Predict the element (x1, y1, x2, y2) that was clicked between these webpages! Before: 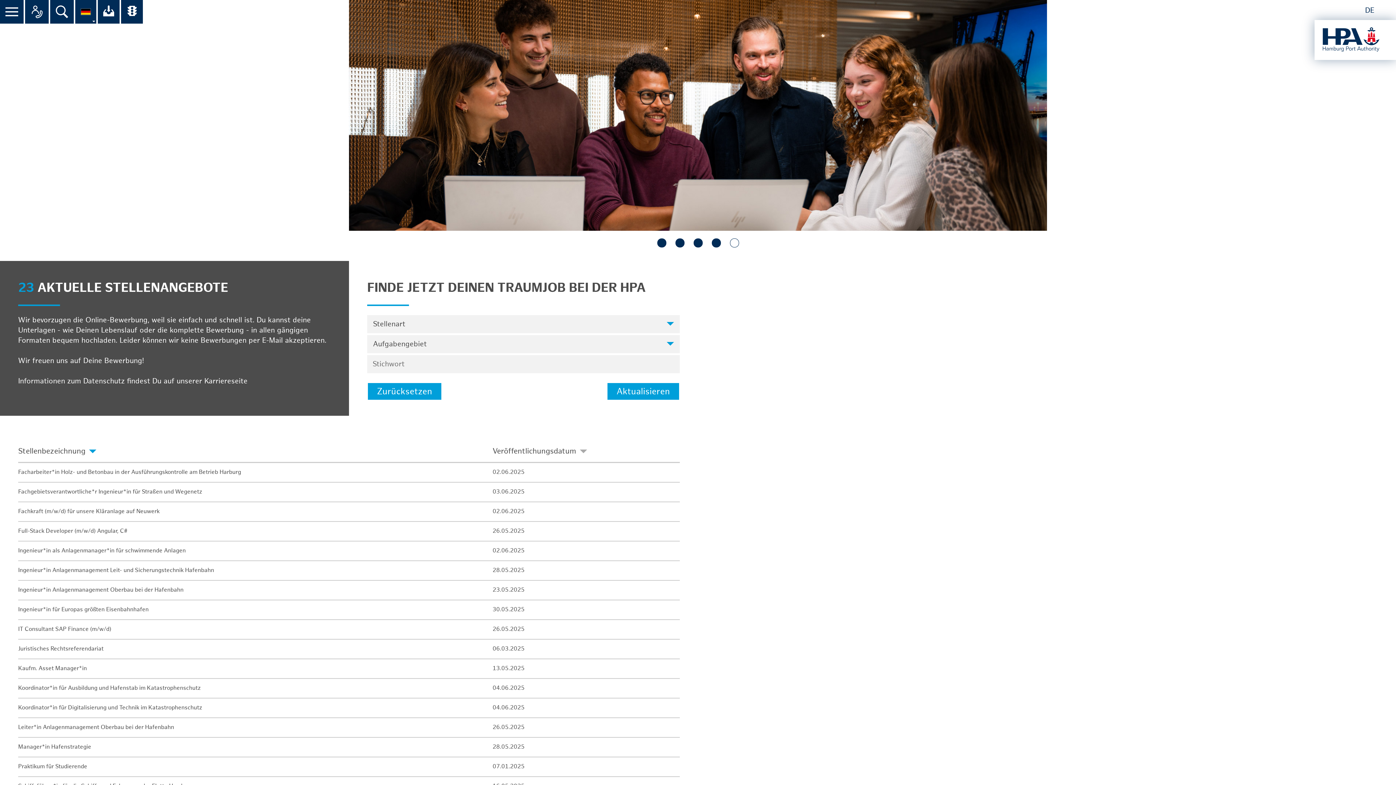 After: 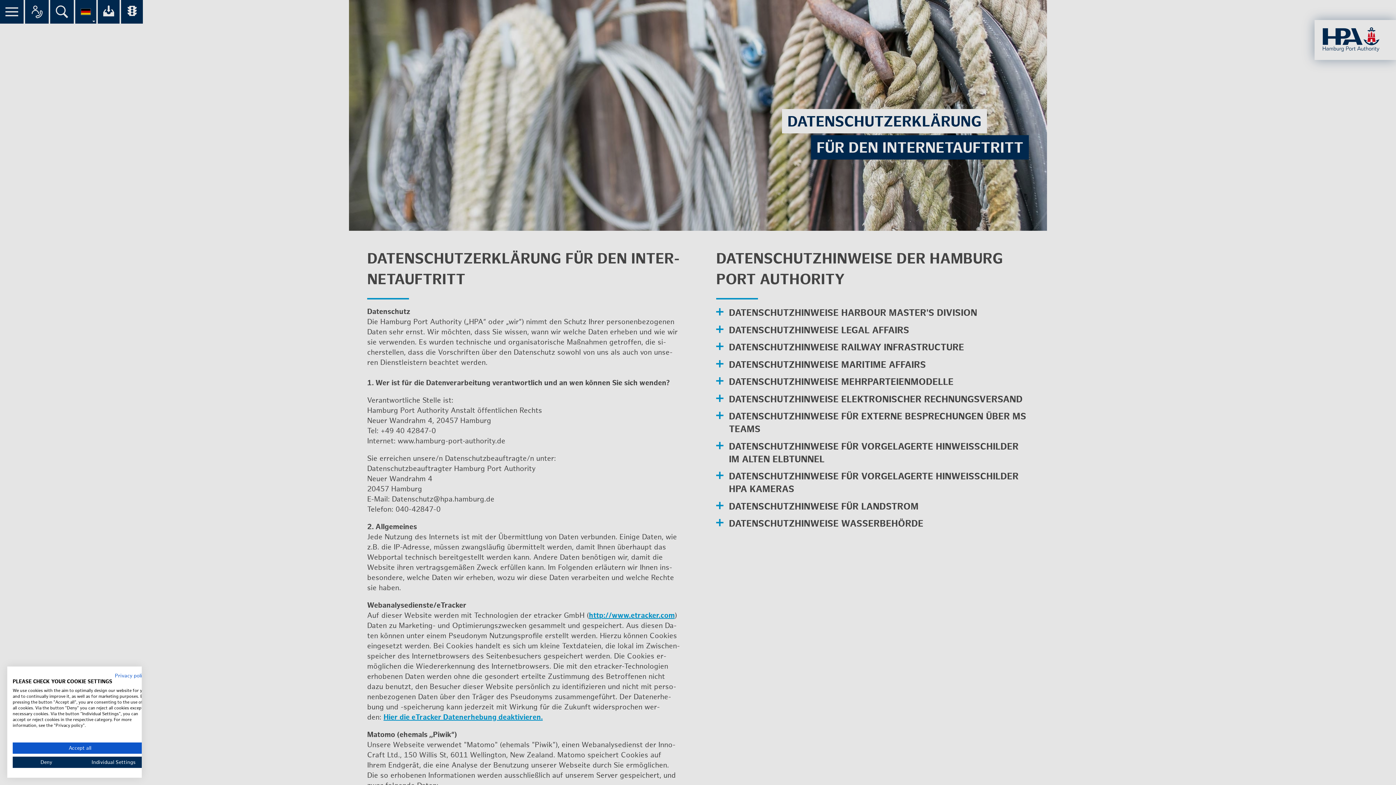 Action: bbox: (249, 377, 263, 385) label: hier